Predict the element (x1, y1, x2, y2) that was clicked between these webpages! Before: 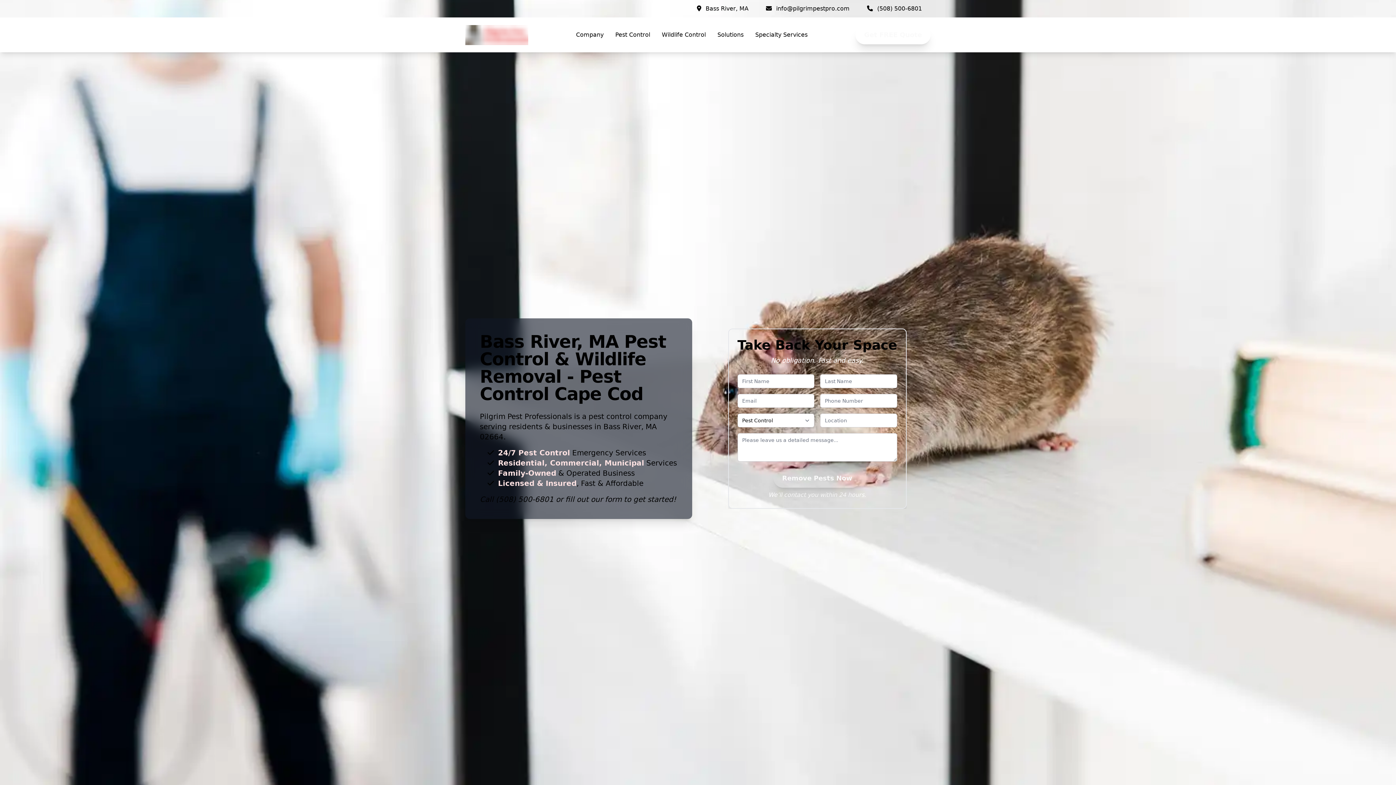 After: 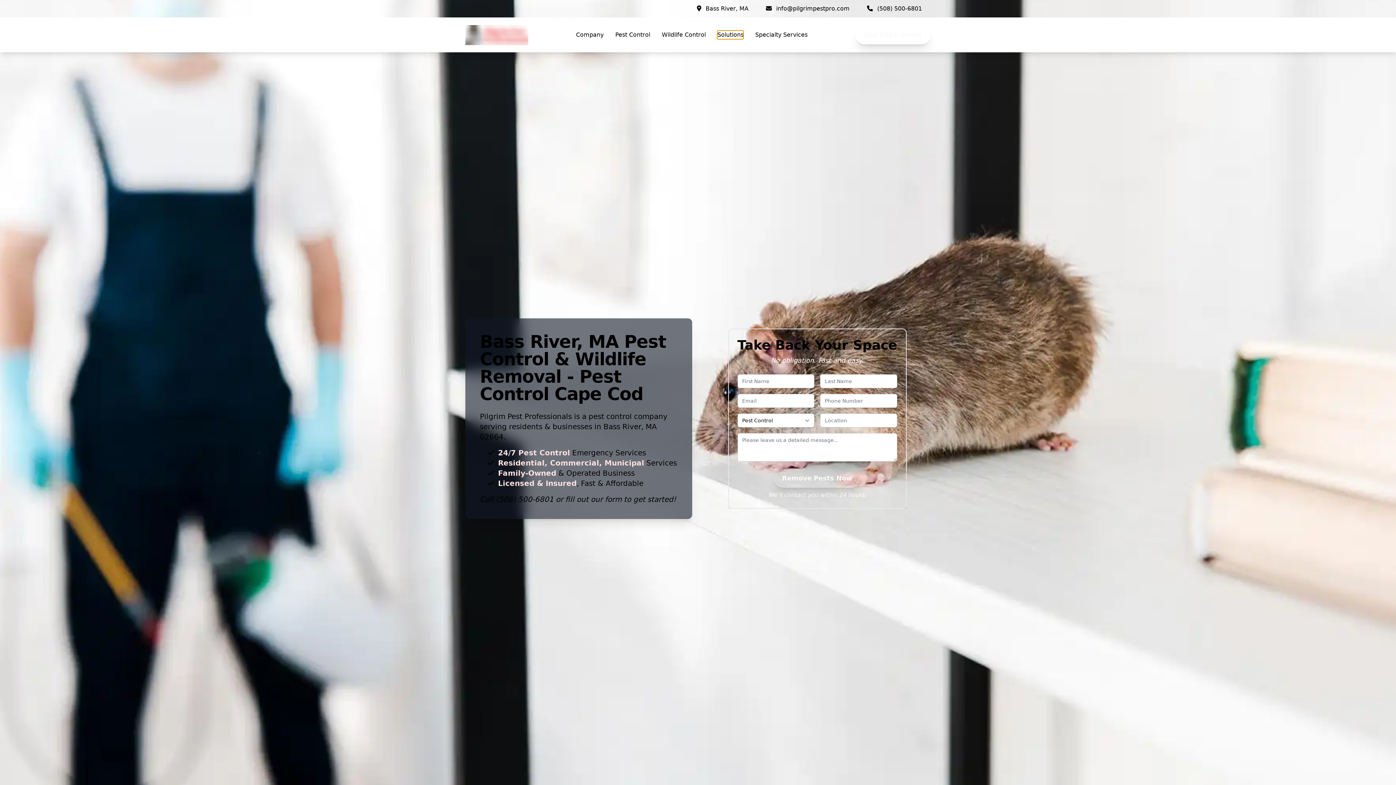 Action: bbox: (717, 30, 743, 39) label: Solutions